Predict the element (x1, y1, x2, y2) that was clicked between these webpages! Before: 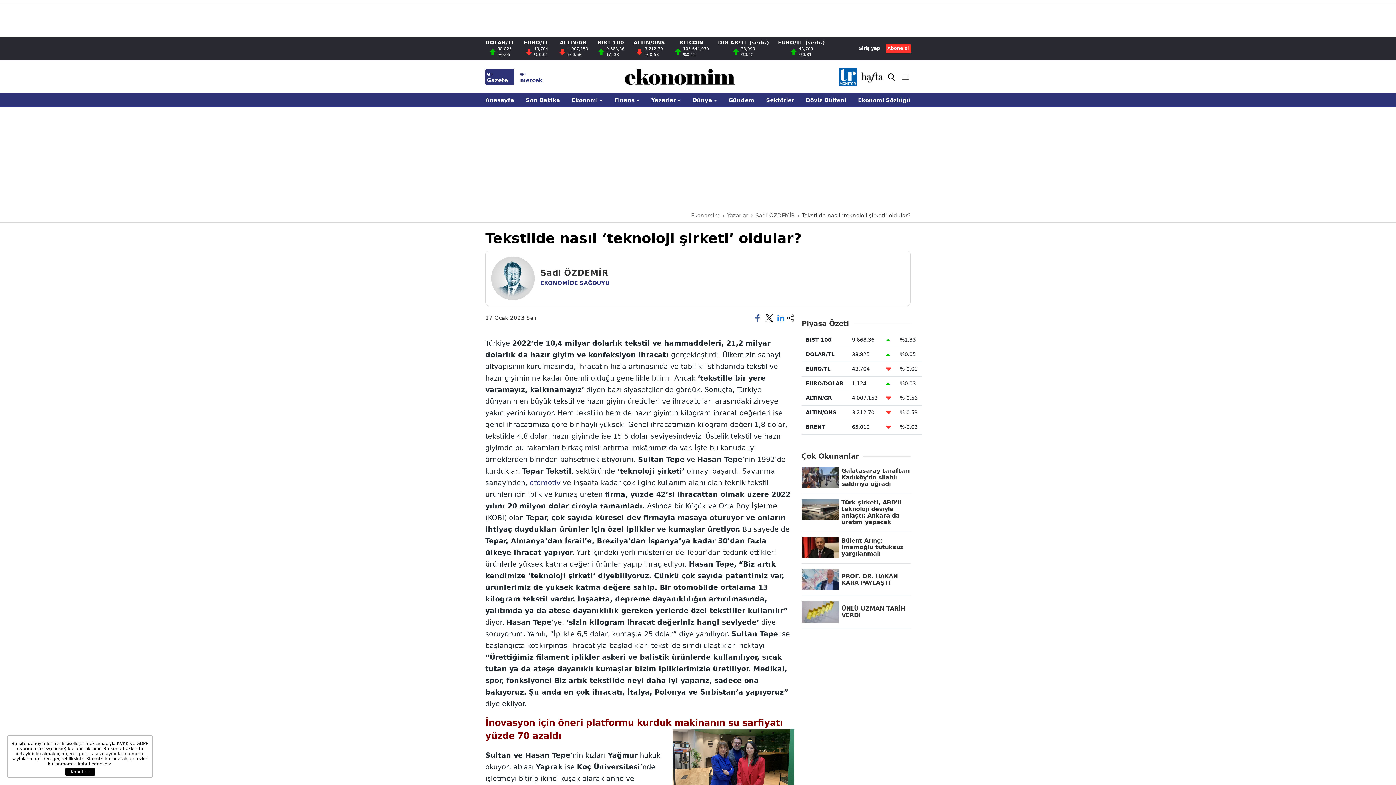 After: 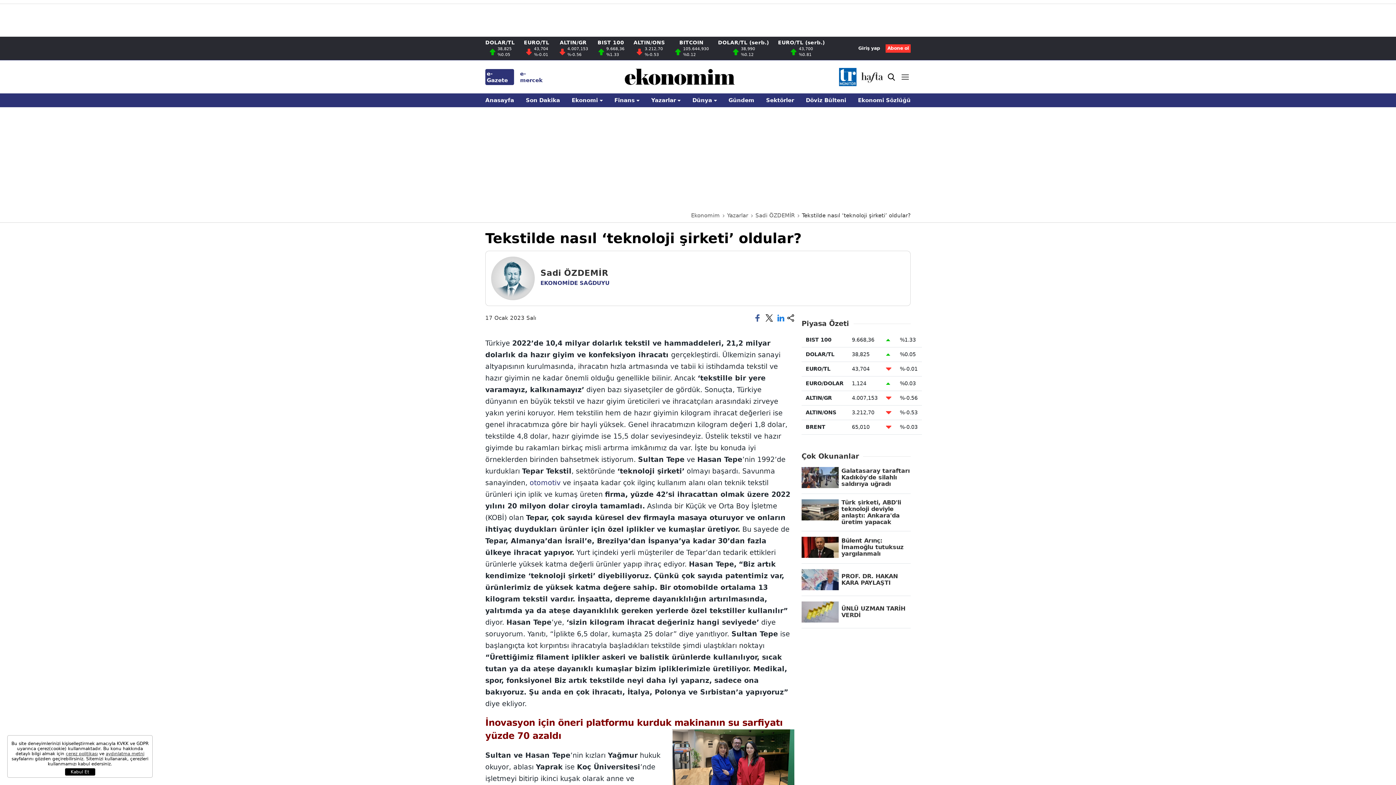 Action: bbox: (518, 68, 548, 84) label: e-mercek